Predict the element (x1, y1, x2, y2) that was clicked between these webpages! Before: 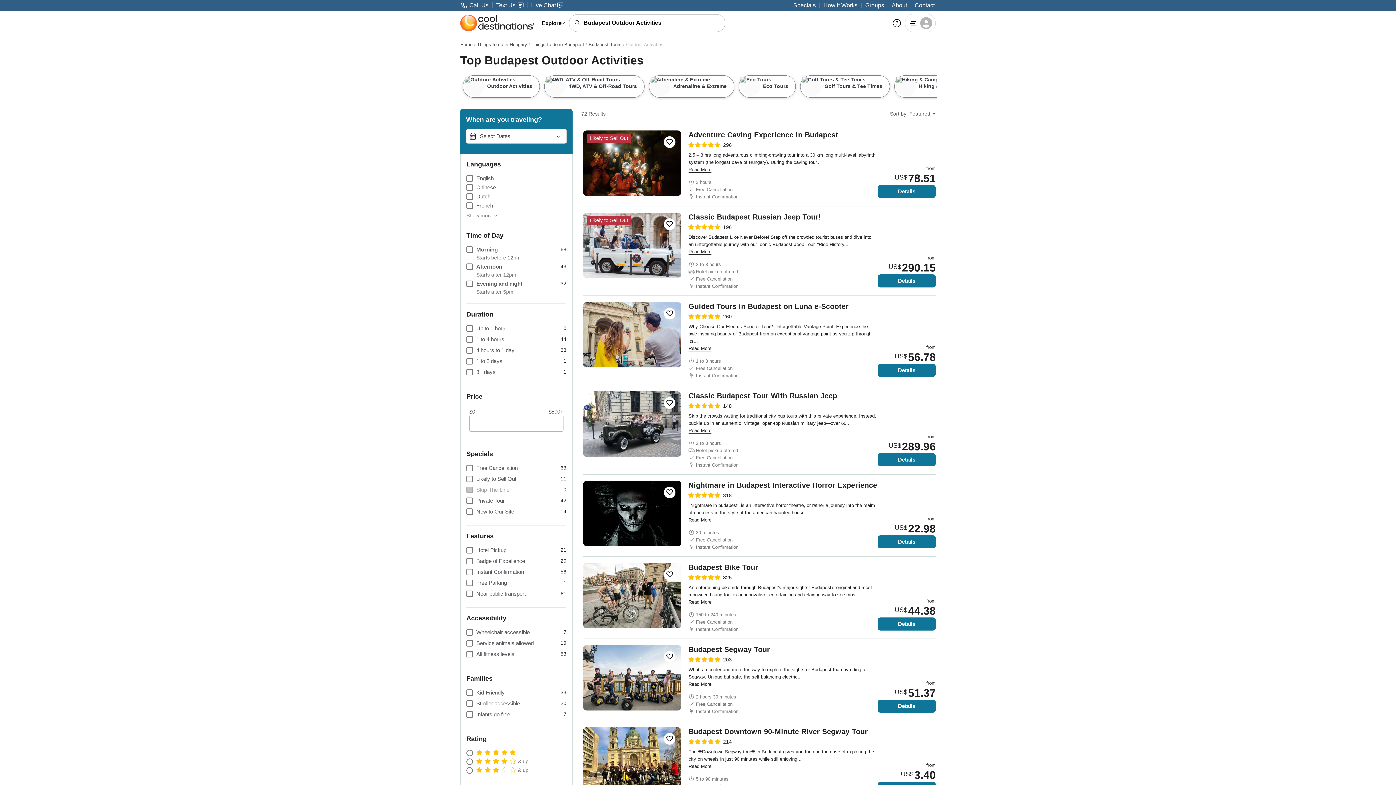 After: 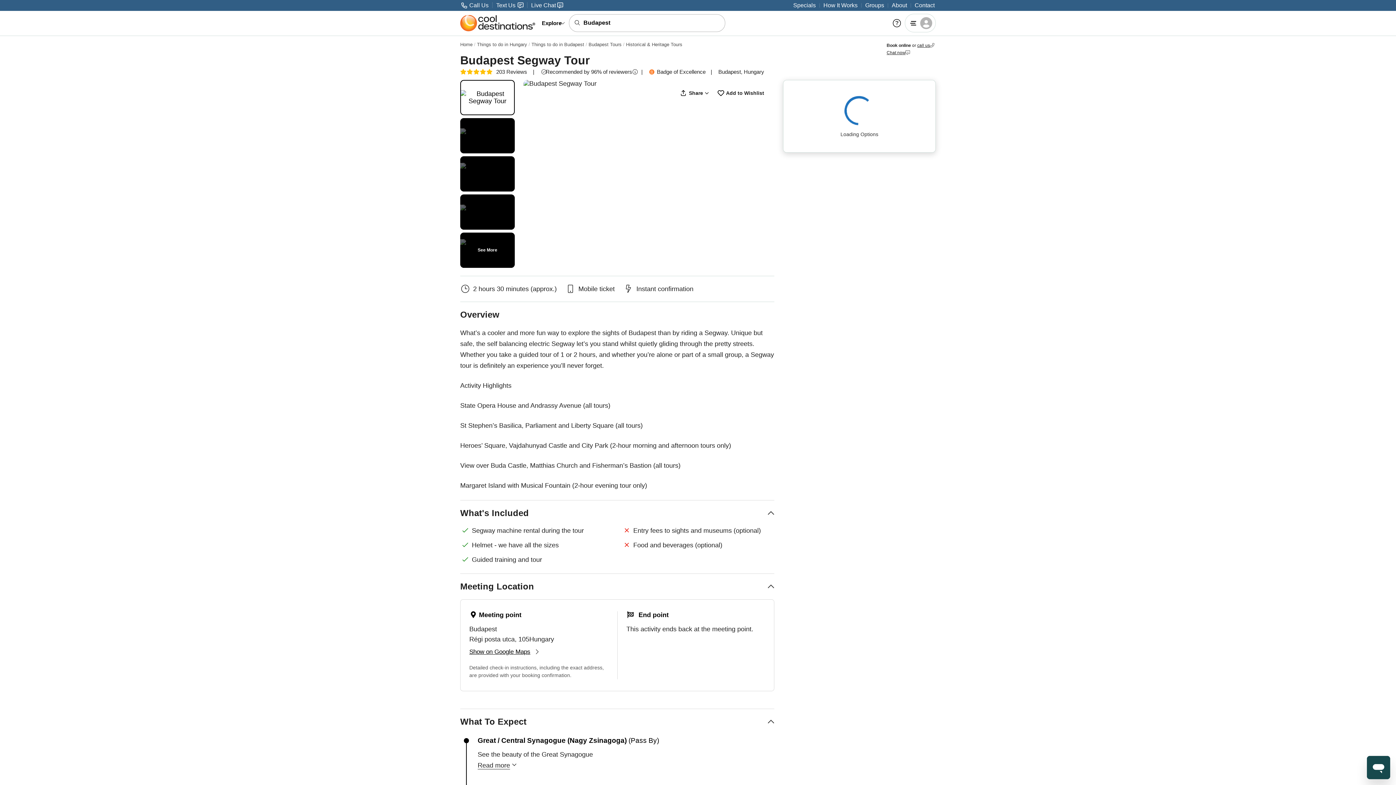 Action: label: Read More bbox: (688, 681, 711, 687)